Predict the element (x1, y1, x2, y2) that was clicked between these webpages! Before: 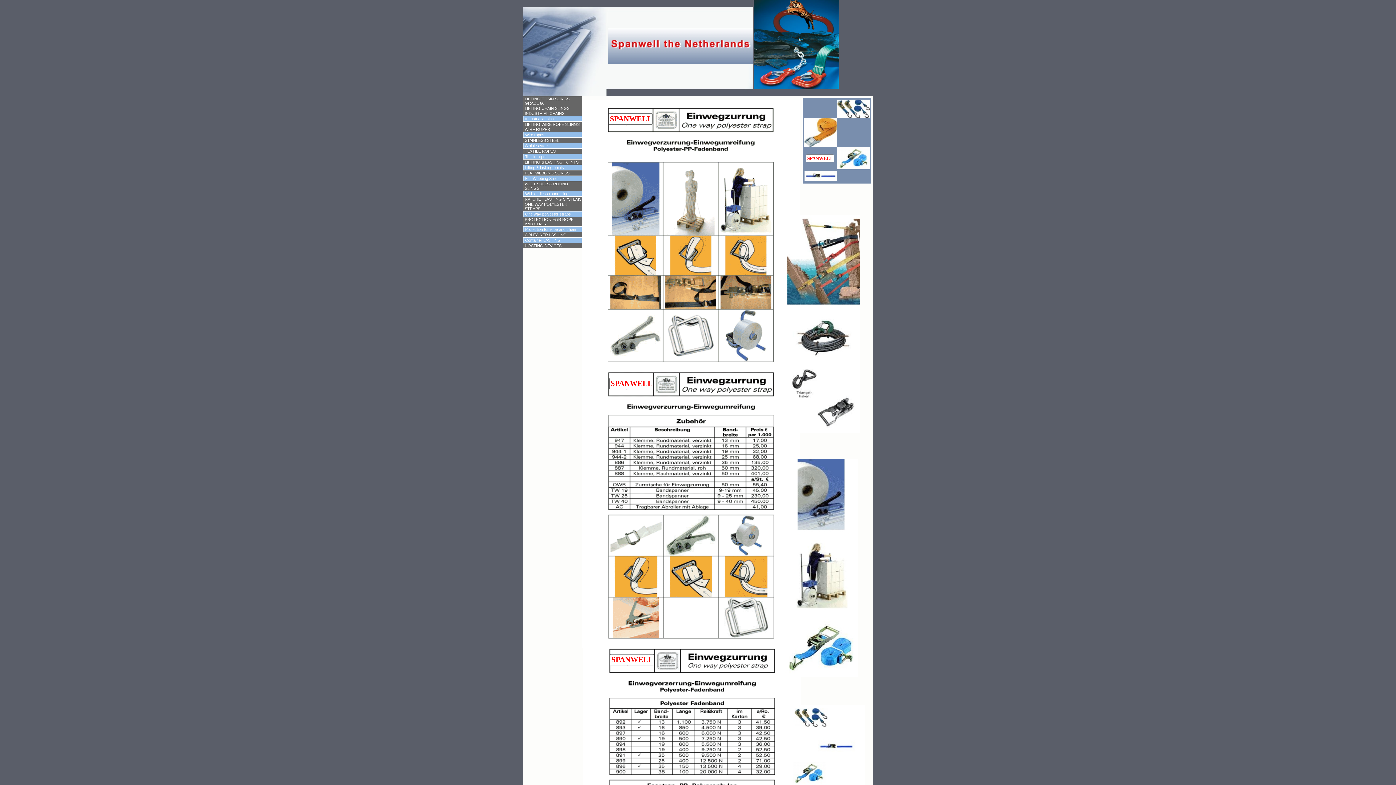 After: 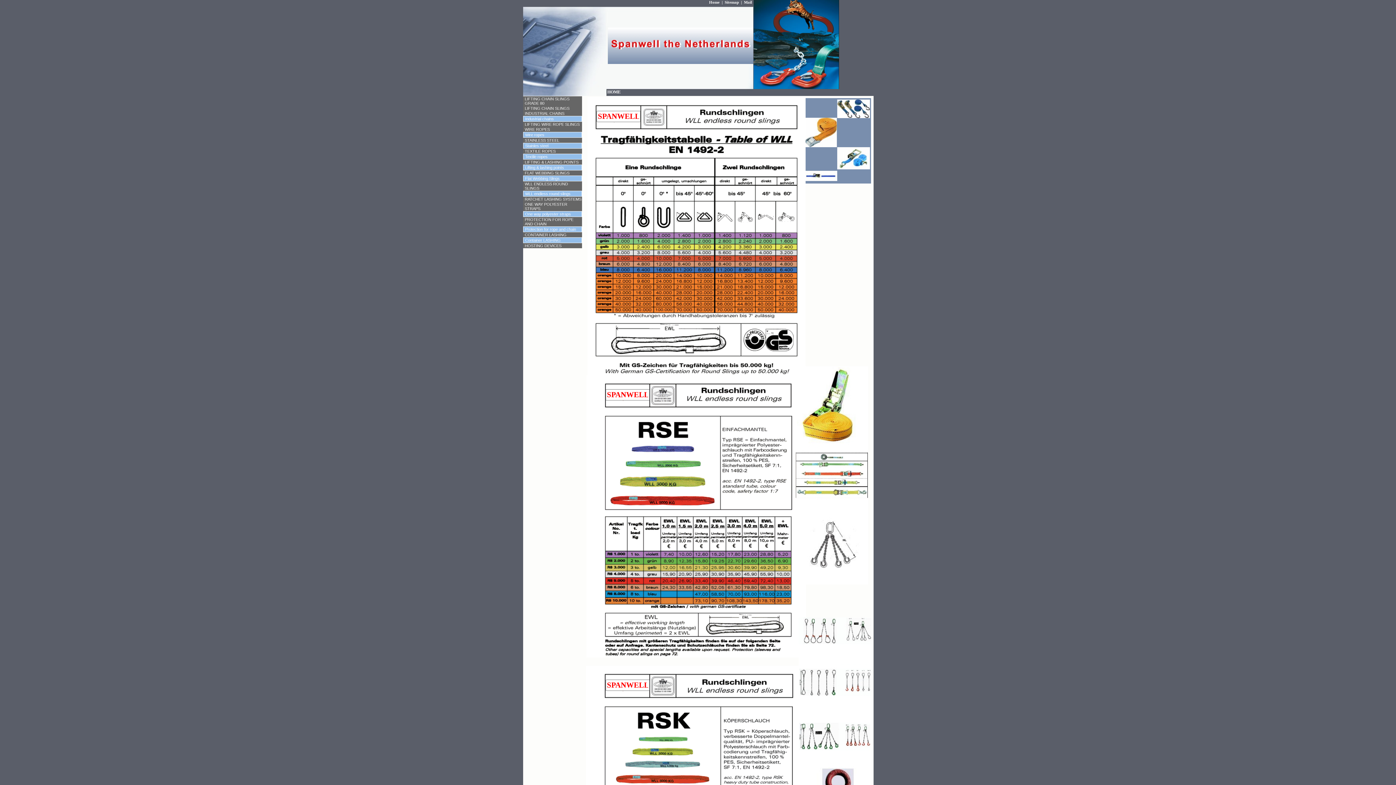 Action: bbox: (525, 191, 570, 196) label: WLL endless round slings